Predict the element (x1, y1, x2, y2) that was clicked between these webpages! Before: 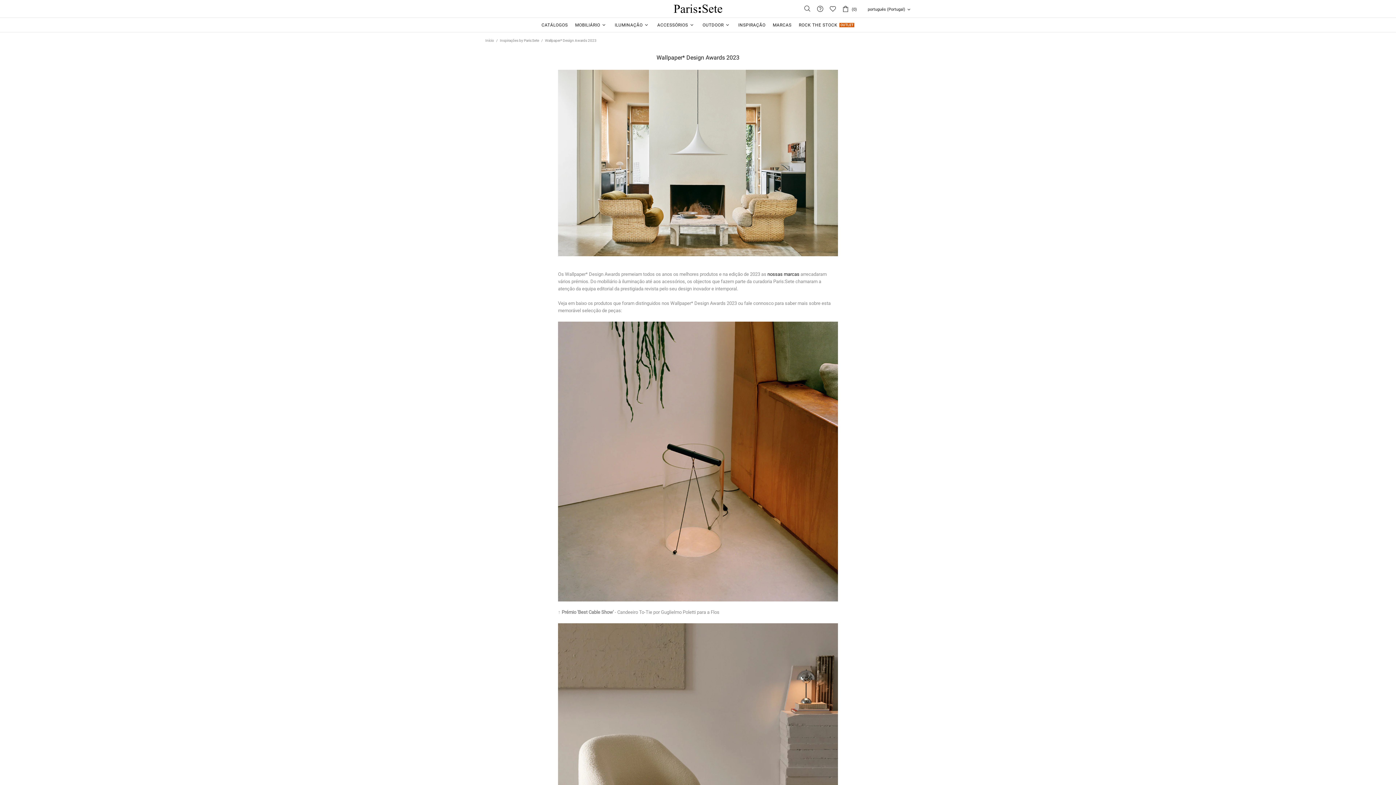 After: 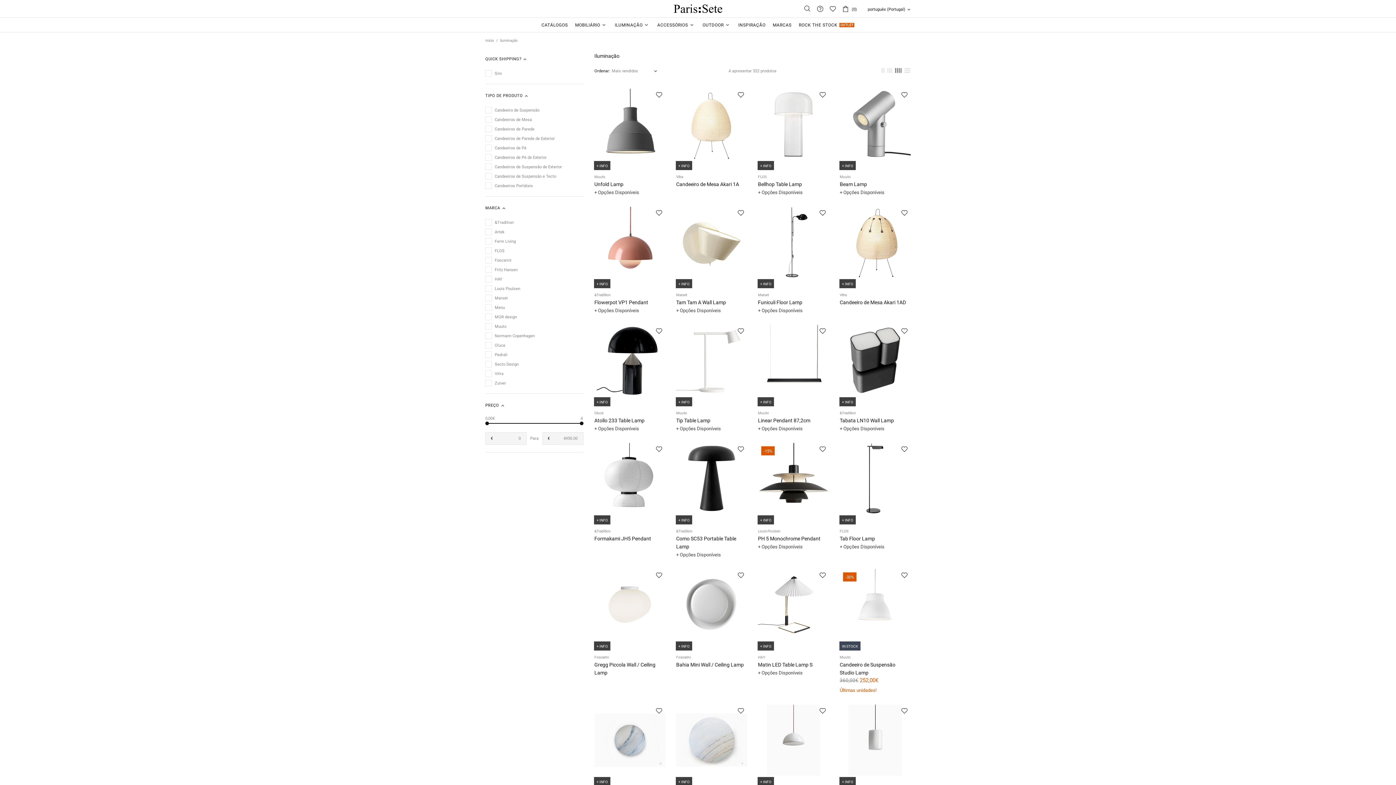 Action: bbox: (611, 17, 653, 32) label: ILUMINAÇÃO